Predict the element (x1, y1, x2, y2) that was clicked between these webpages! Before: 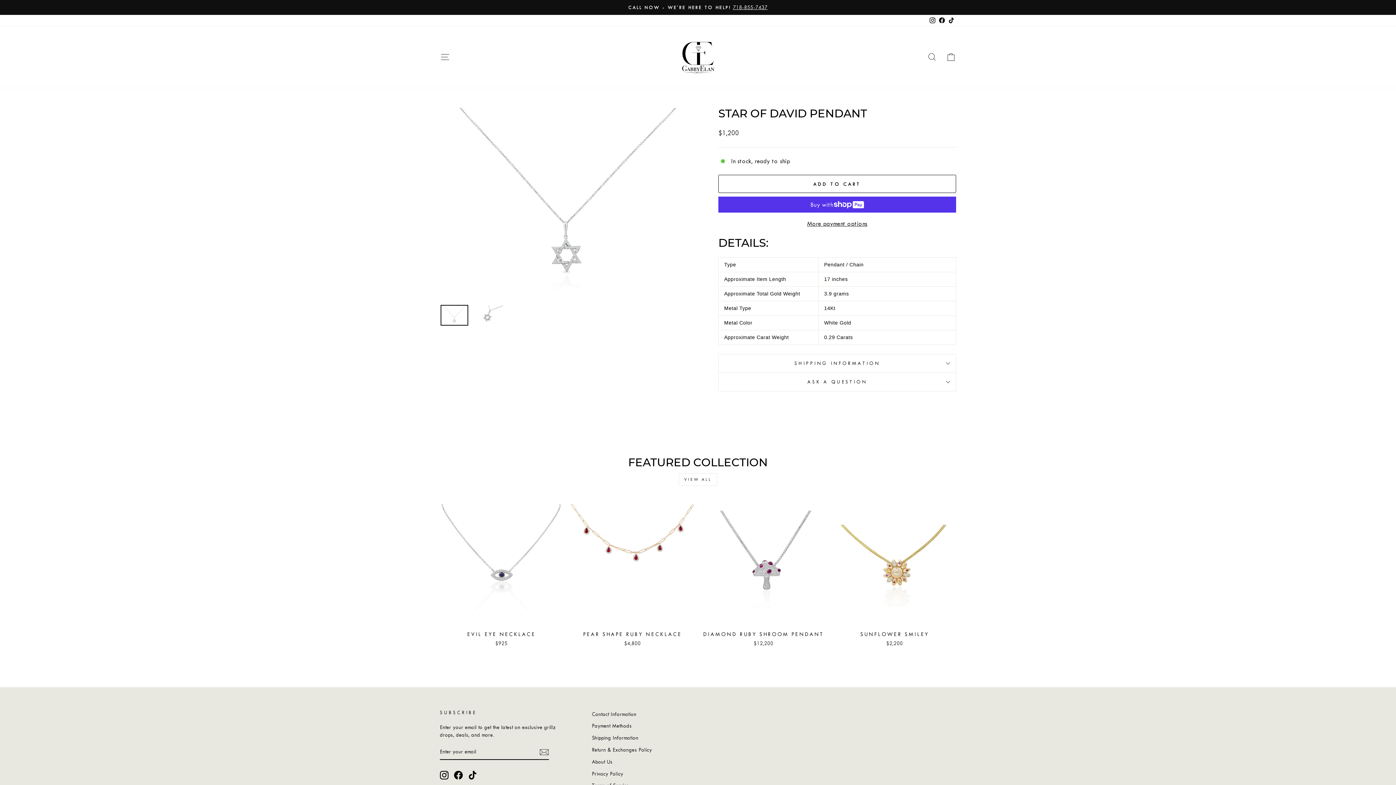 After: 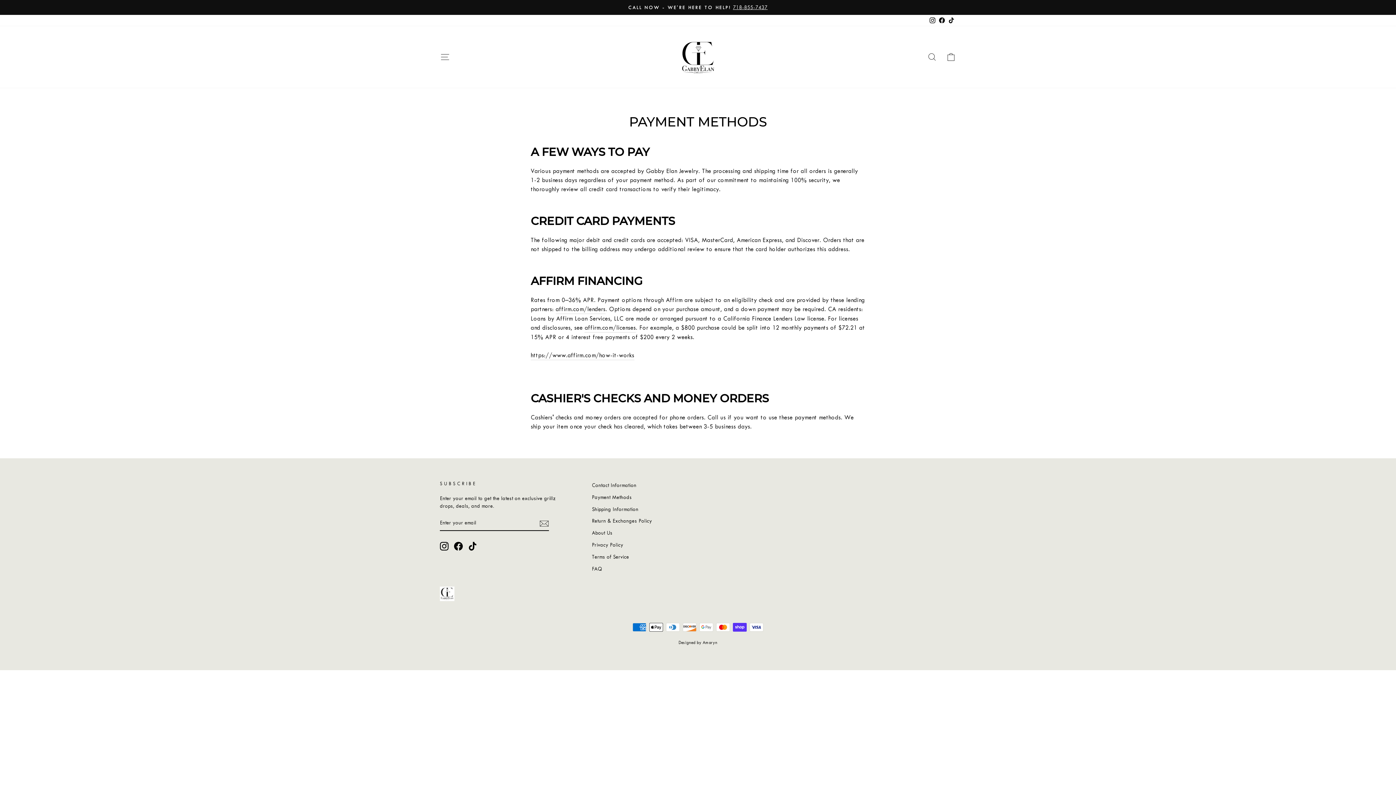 Action: label: Payment Methods bbox: (592, 721, 631, 731)